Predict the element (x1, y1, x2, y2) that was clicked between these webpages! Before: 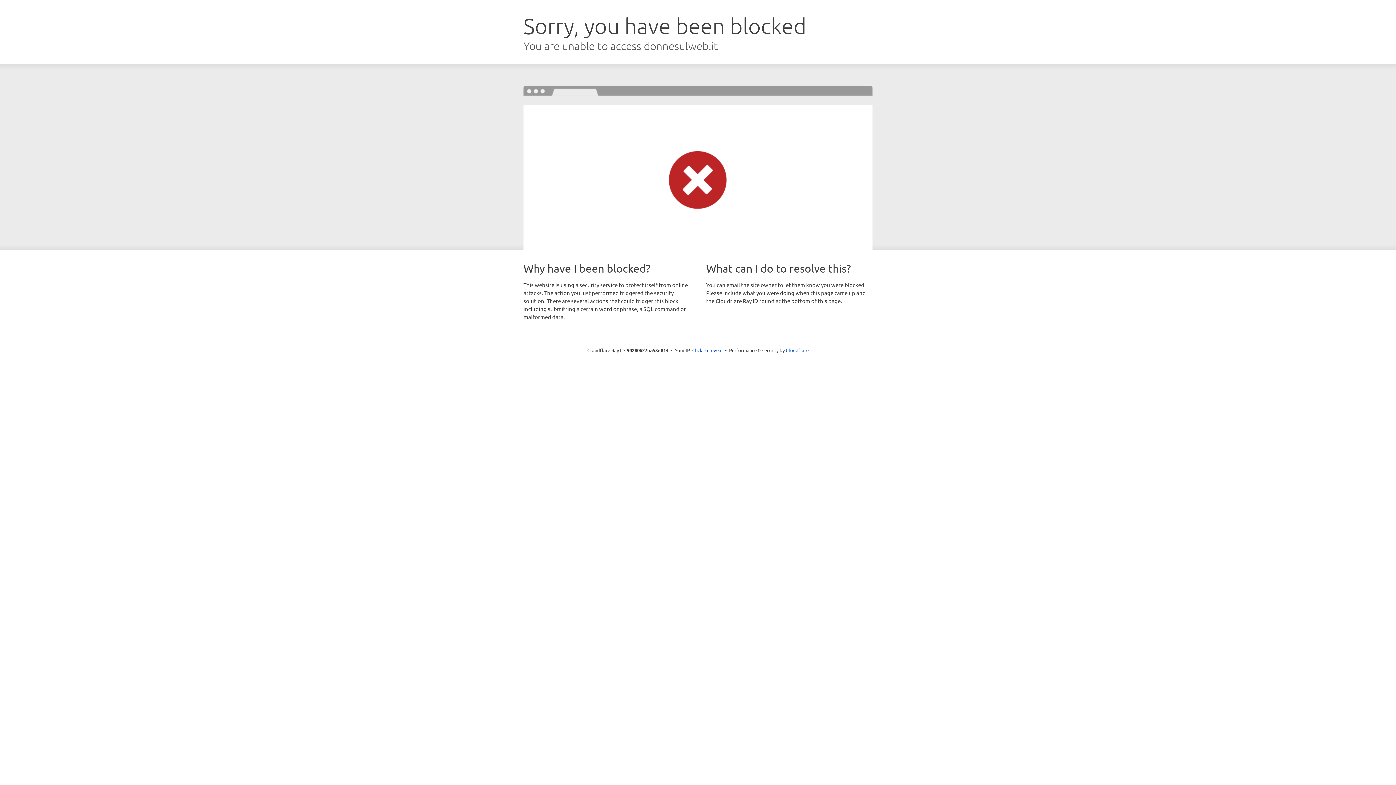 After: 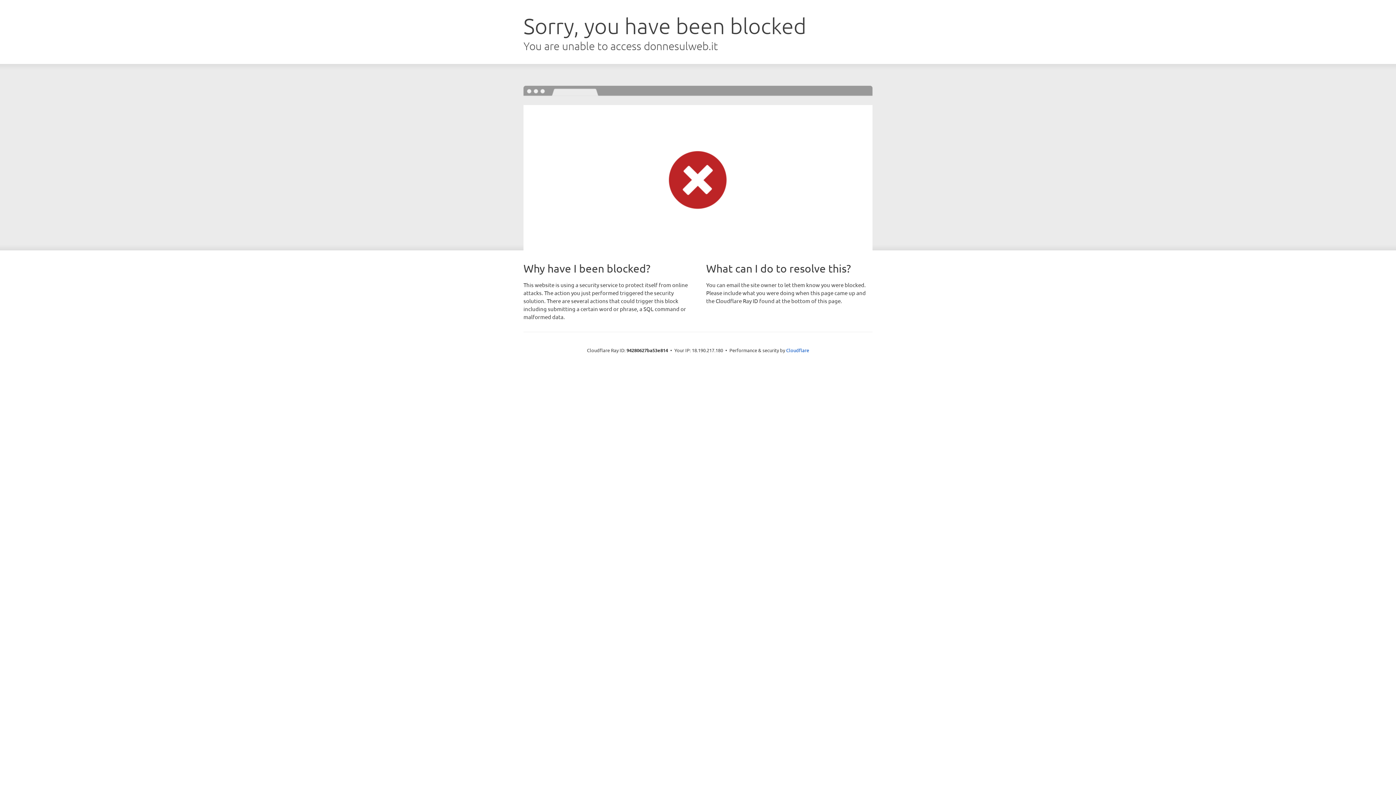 Action: bbox: (692, 346, 722, 353) label: Click to reveal